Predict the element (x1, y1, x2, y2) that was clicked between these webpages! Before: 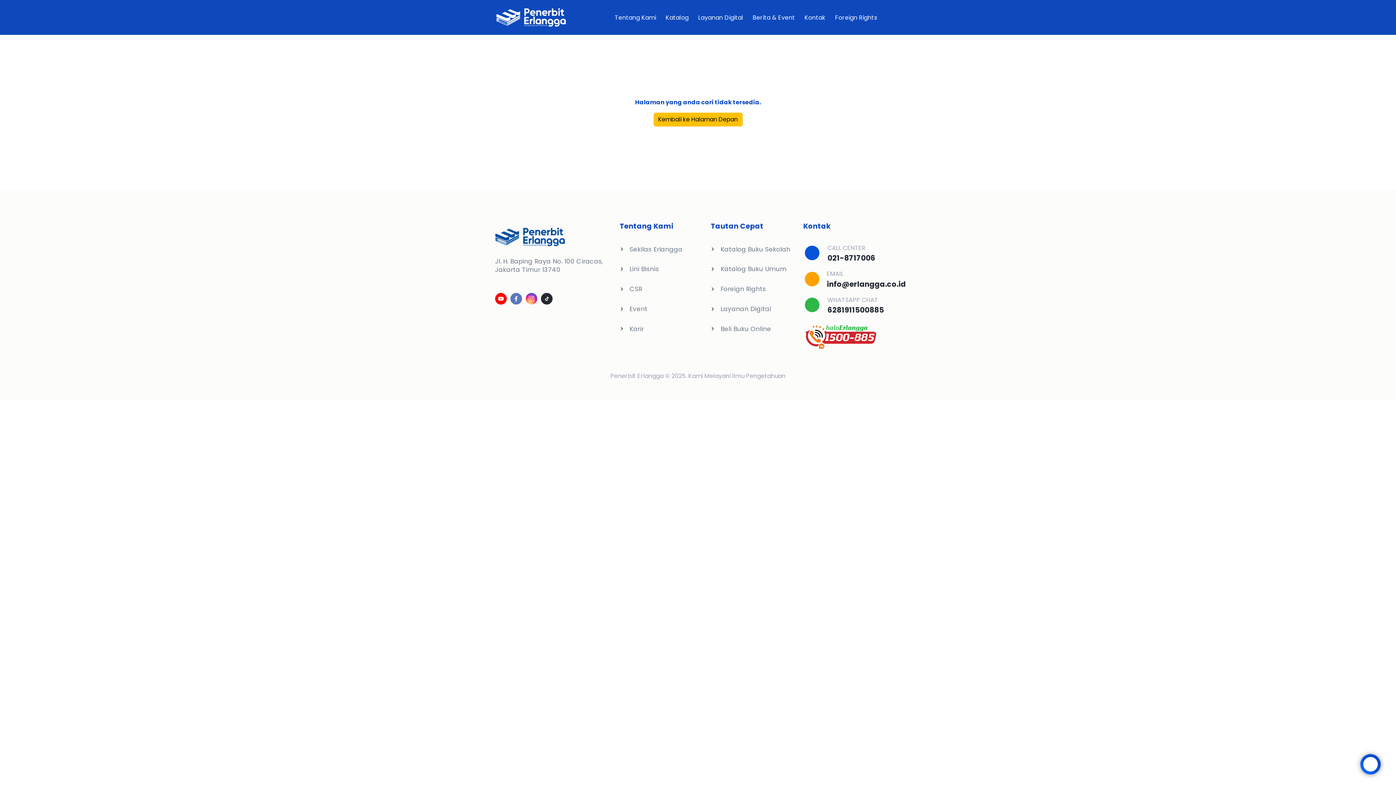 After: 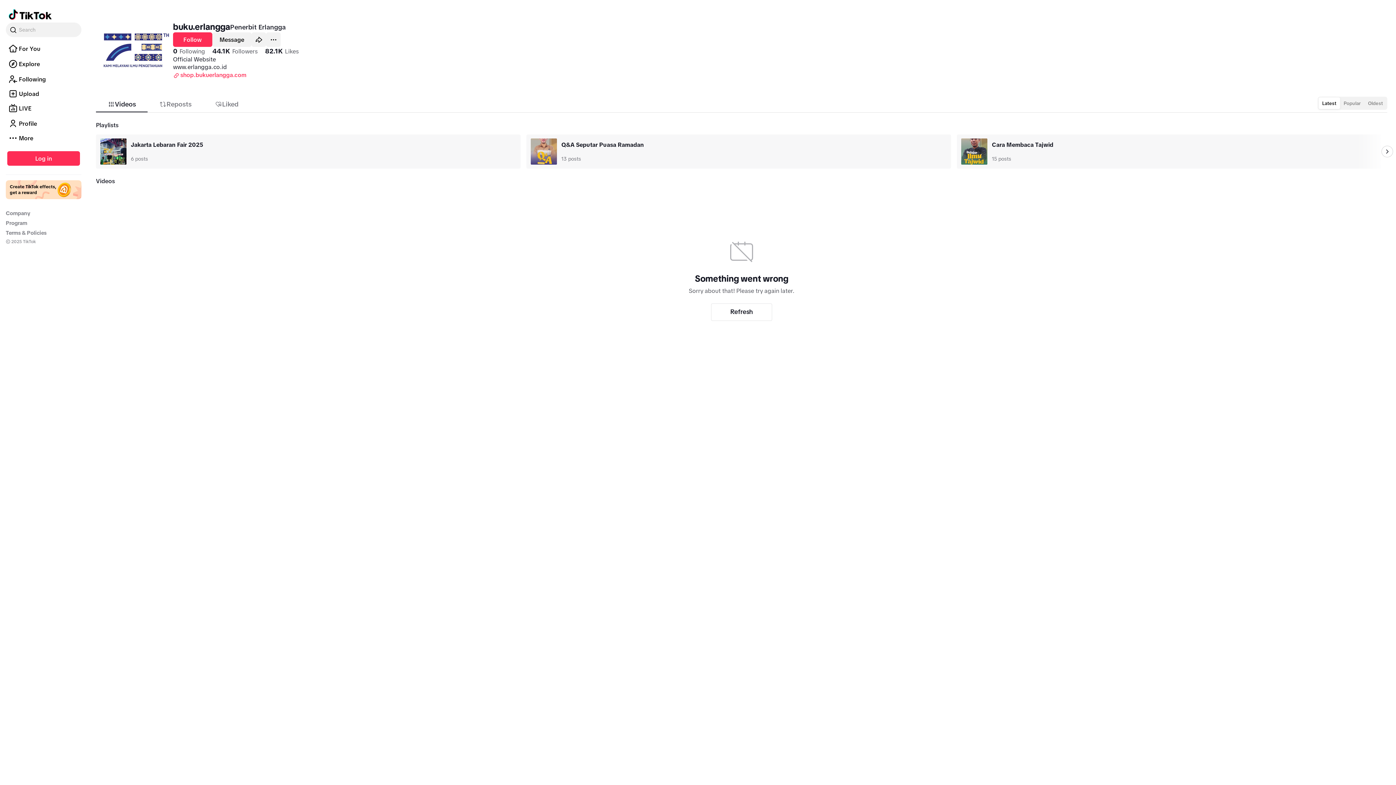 Action: bbox: (541, 293, 552, 304)